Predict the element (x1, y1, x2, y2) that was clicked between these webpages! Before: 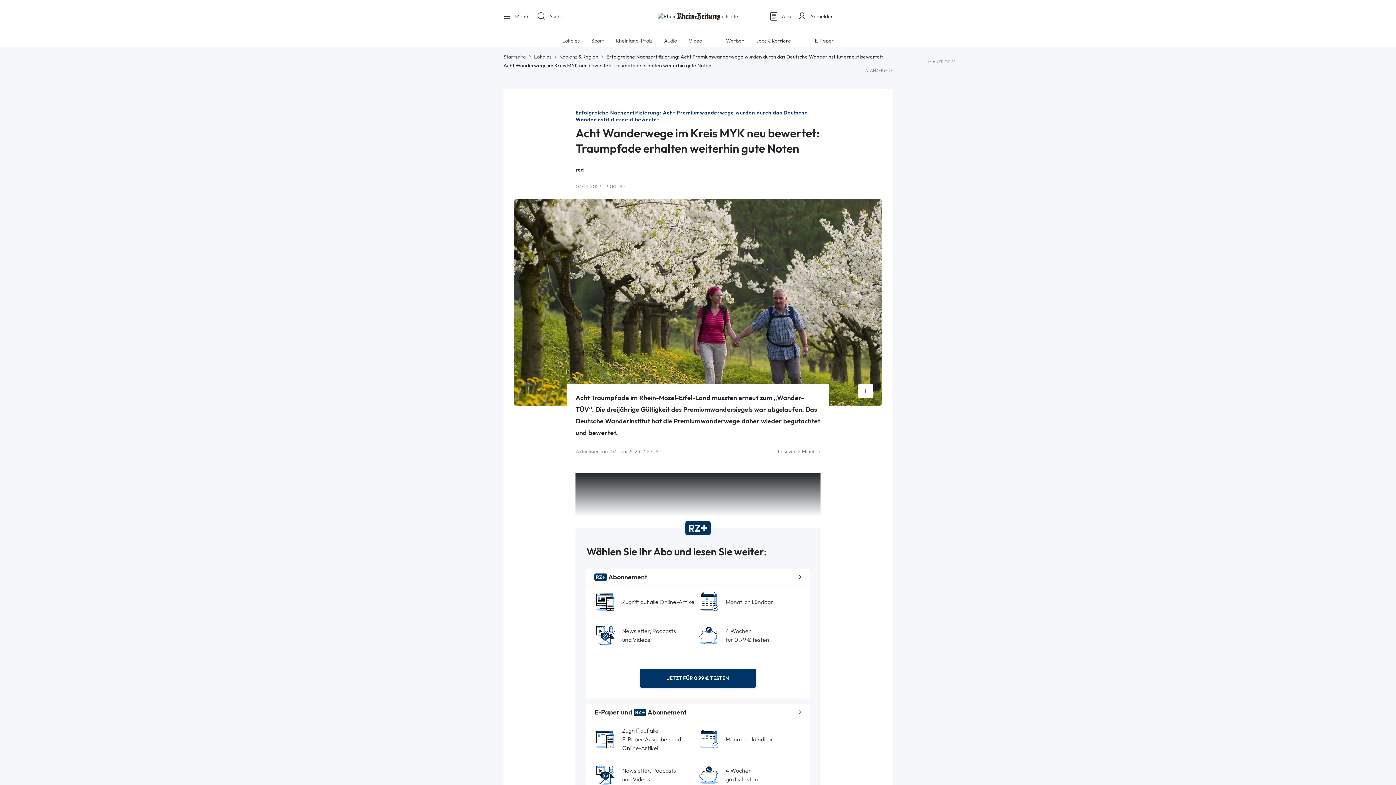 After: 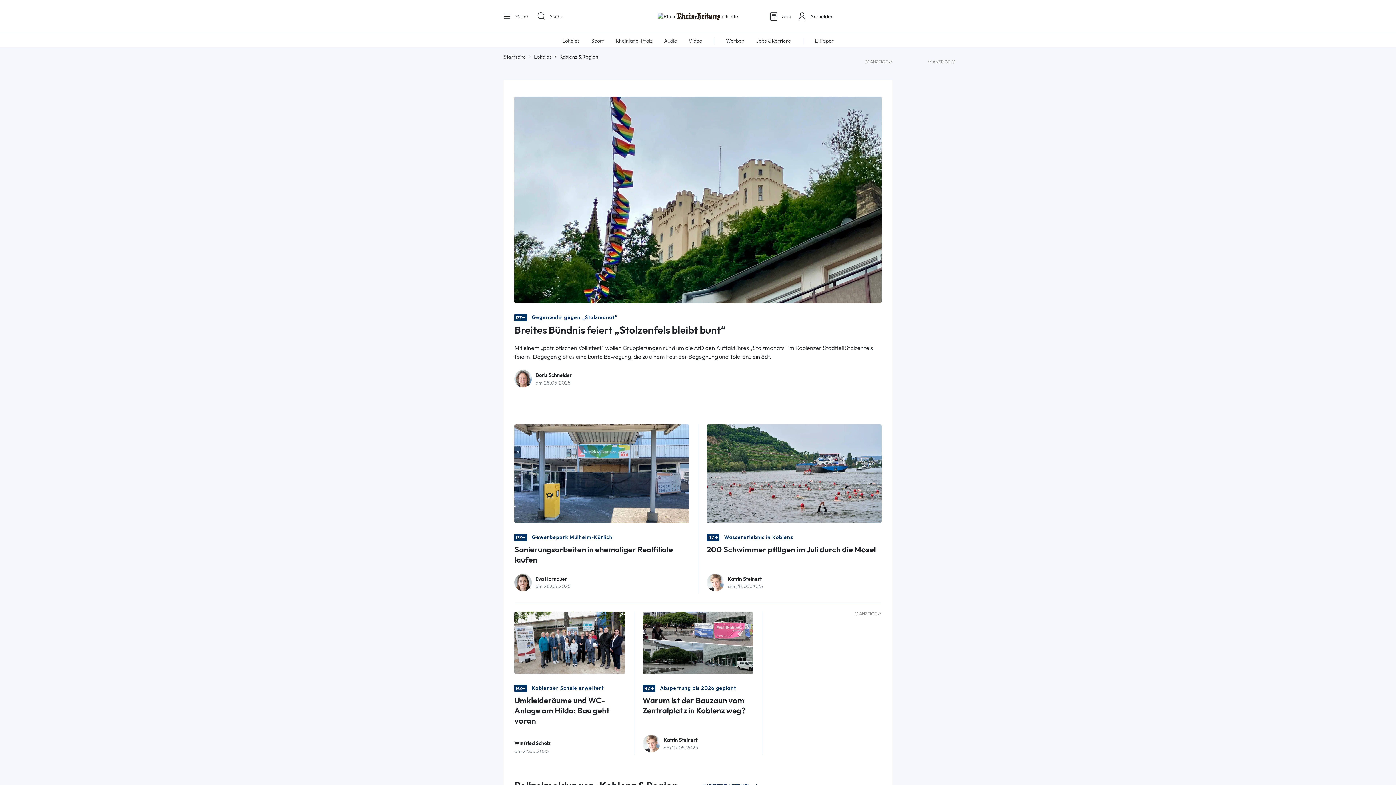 Action: label: Koblenz & Region bbox: (559, 53, 598, 60)